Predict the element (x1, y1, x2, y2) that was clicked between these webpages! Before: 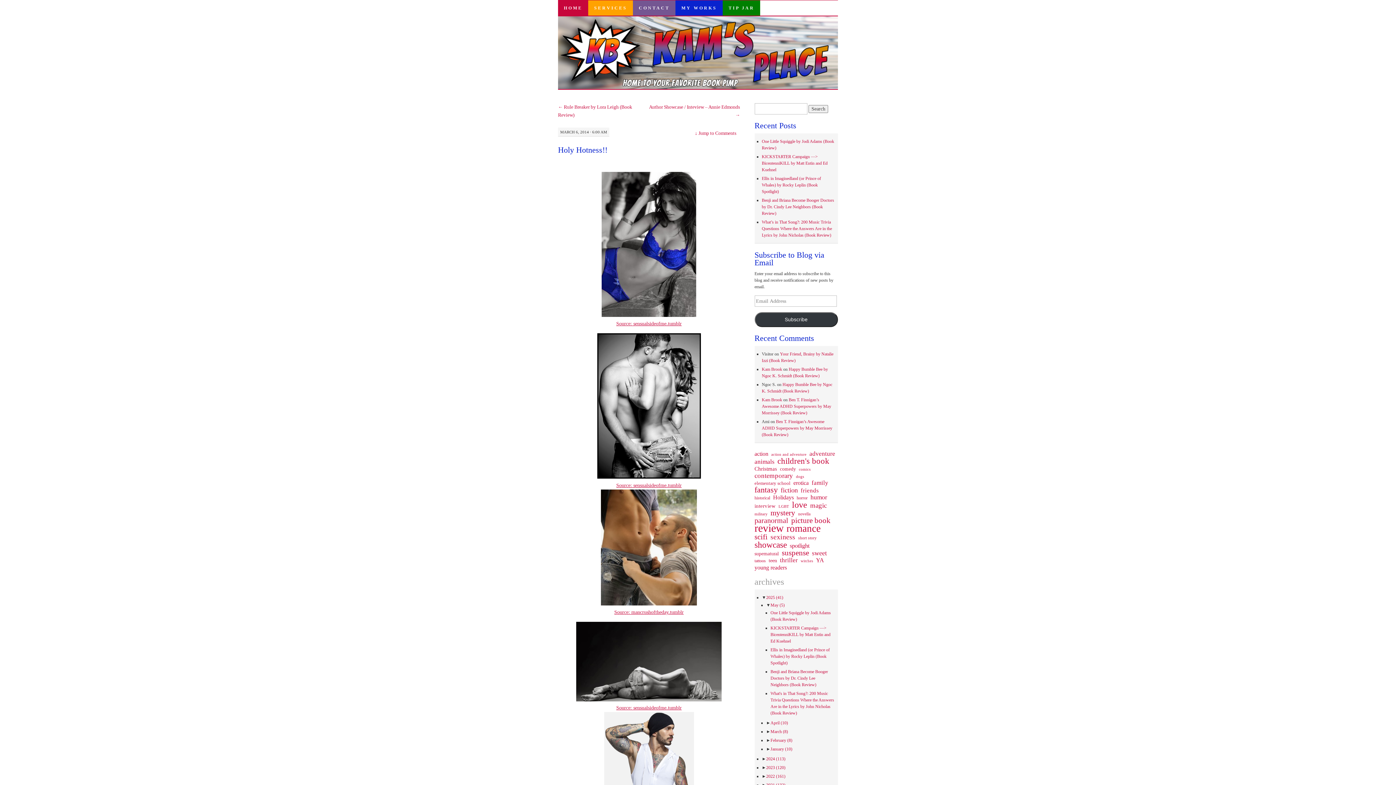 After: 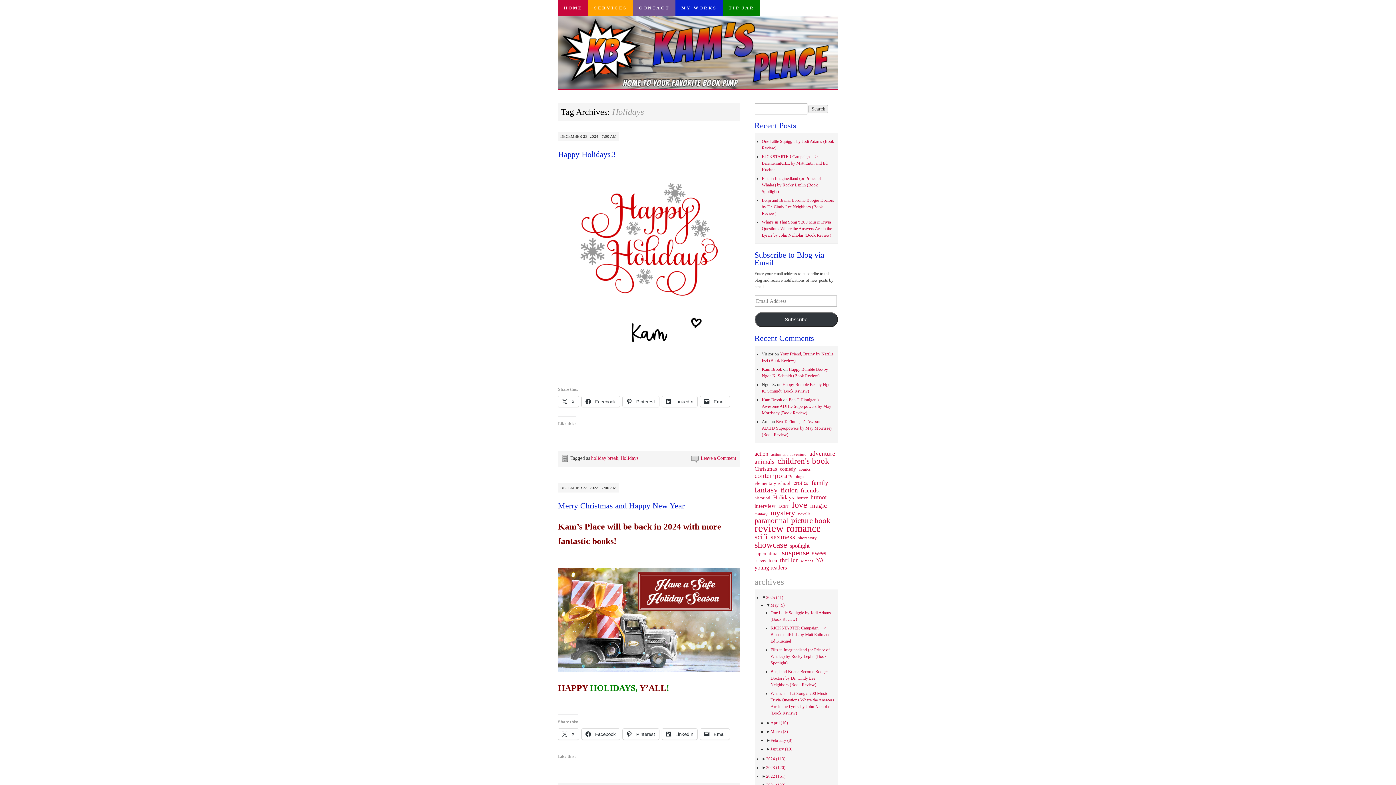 Action: bbox: (773, 494, 794, 500) label: Holidays (86 items)